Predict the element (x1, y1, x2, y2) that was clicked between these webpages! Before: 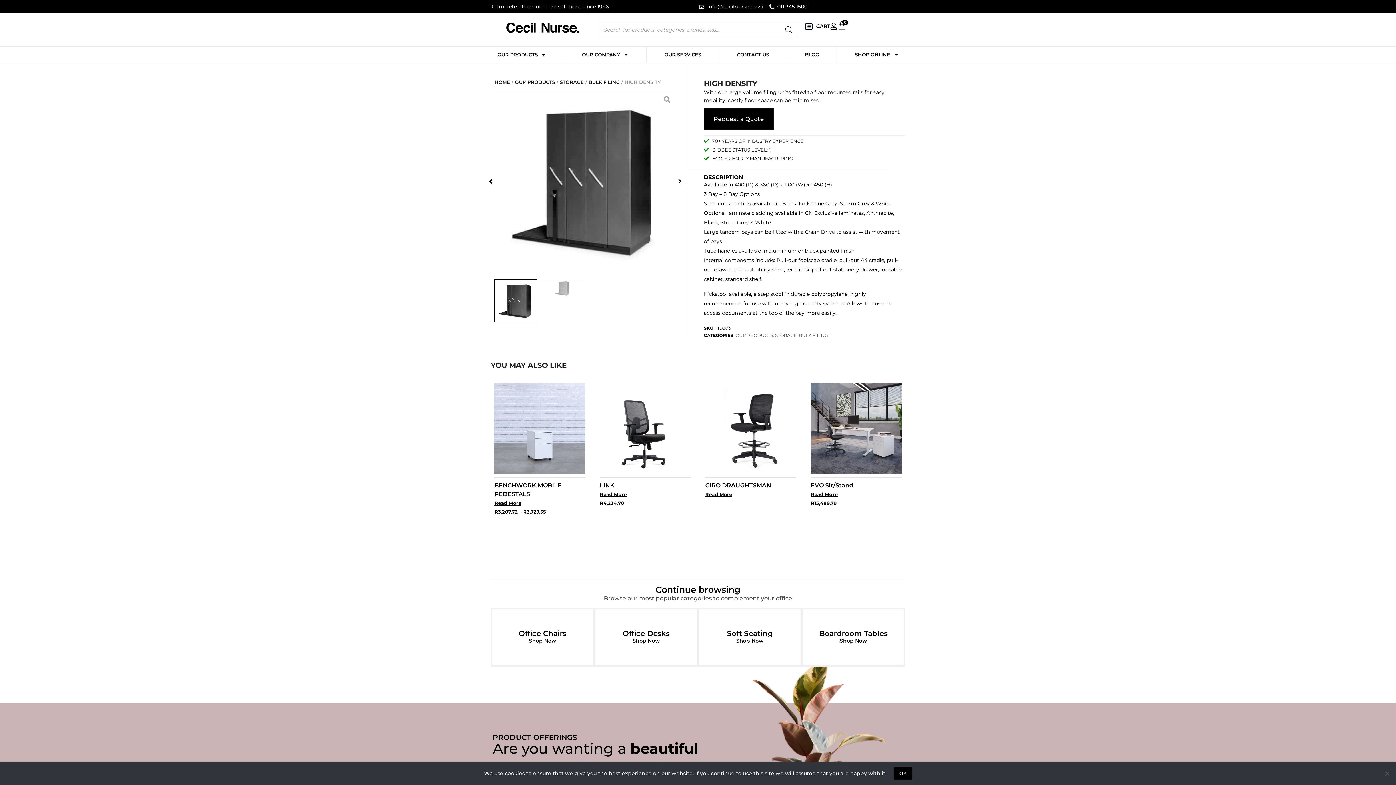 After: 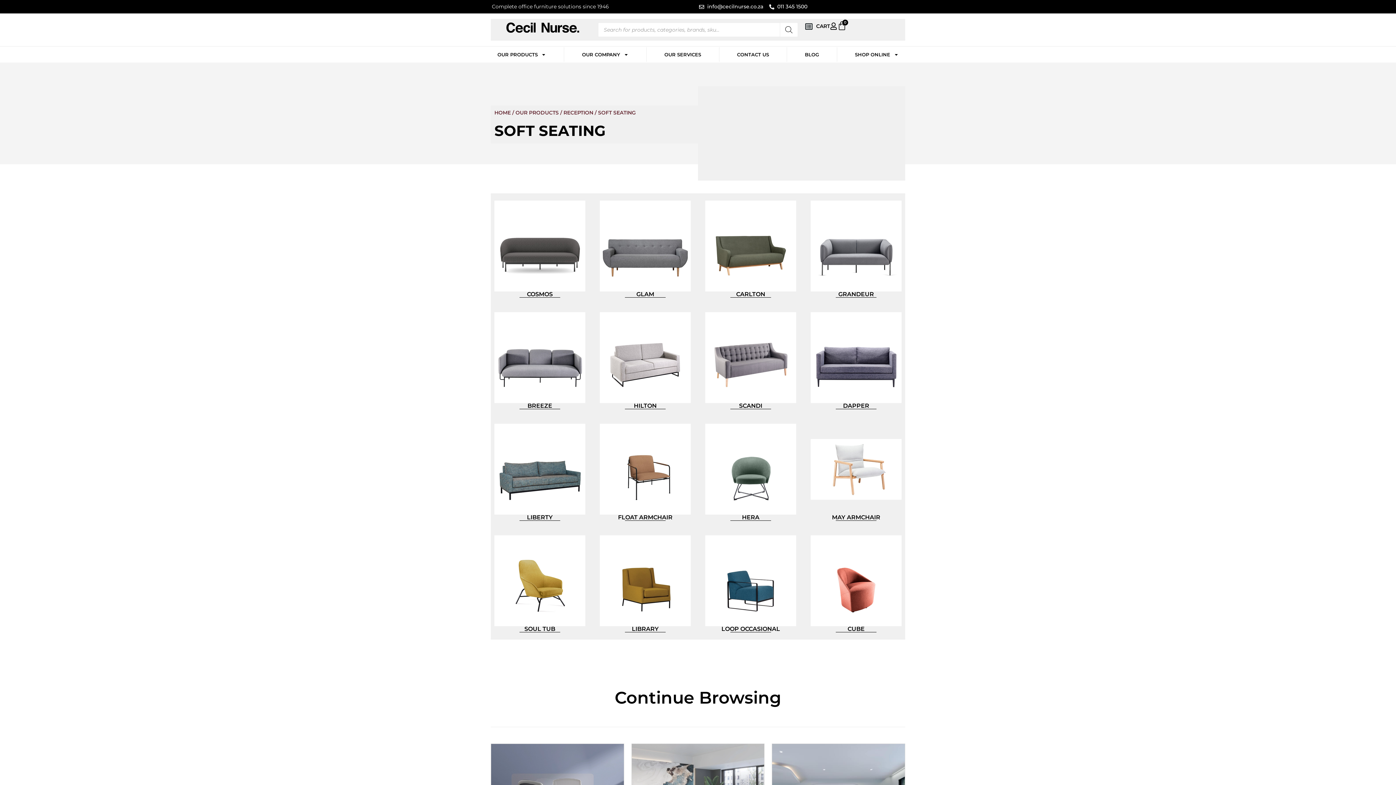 Action: label: Soft Seating
Shop Now bbox: (698, 608, 801, 666)